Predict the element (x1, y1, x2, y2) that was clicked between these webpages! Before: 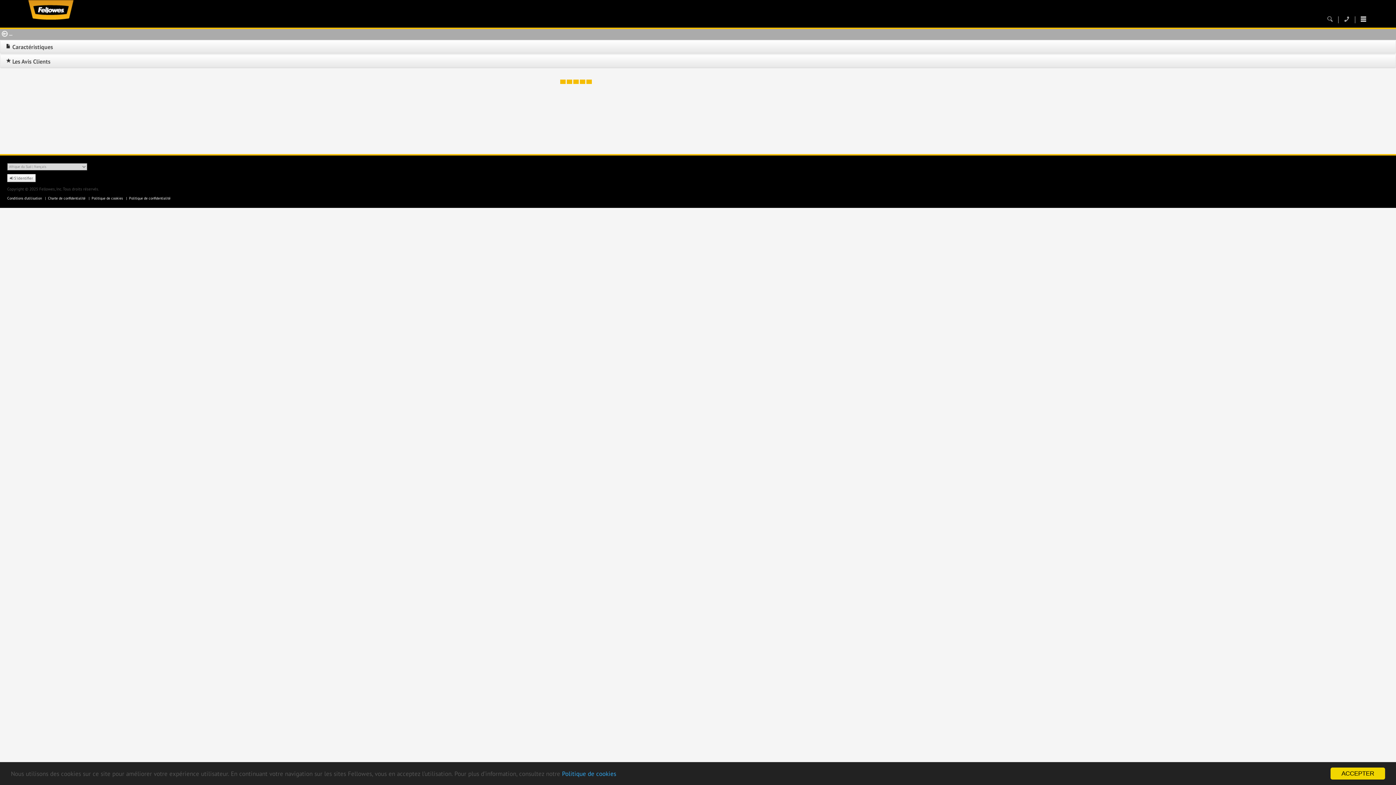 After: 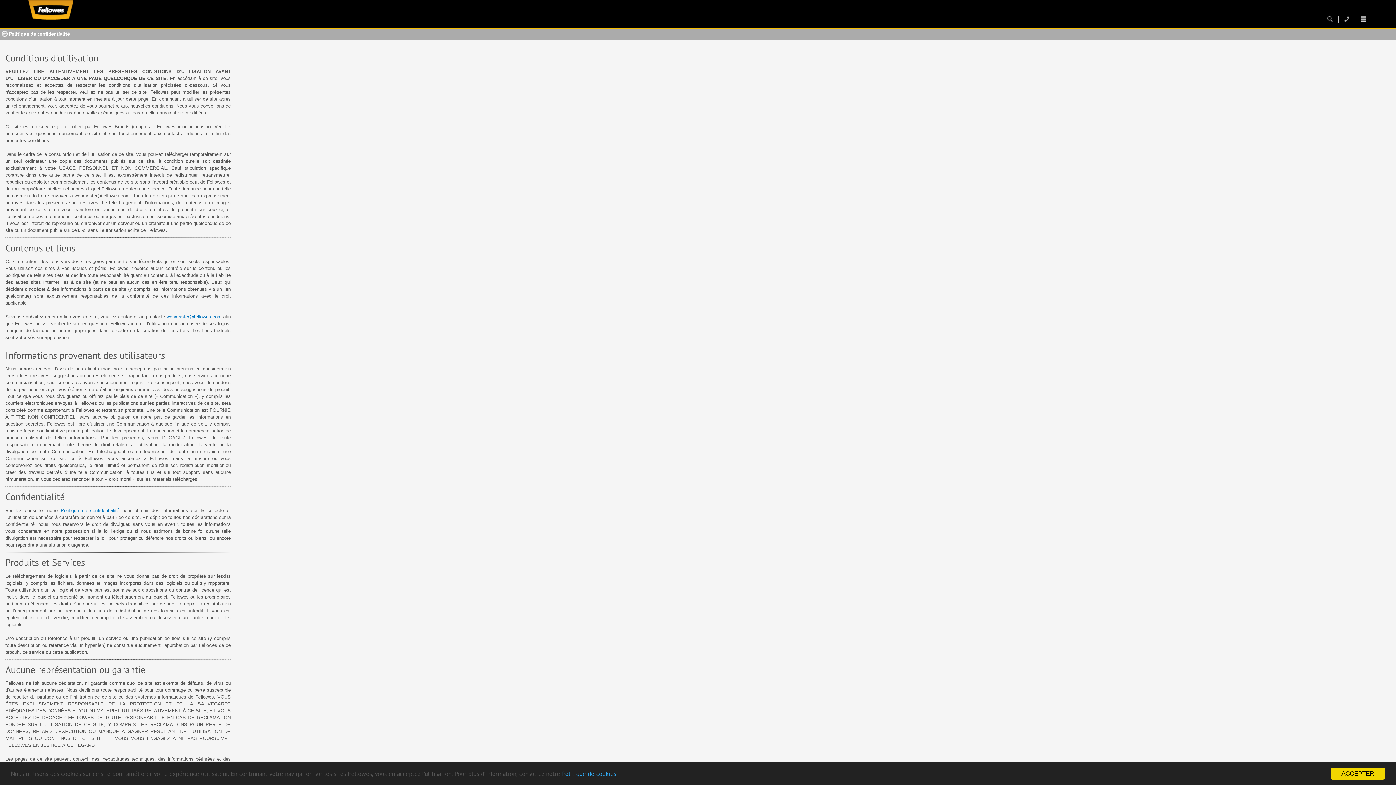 Action: label: Conditions d'utilisation  bbox: (7, 195, 42, 200)